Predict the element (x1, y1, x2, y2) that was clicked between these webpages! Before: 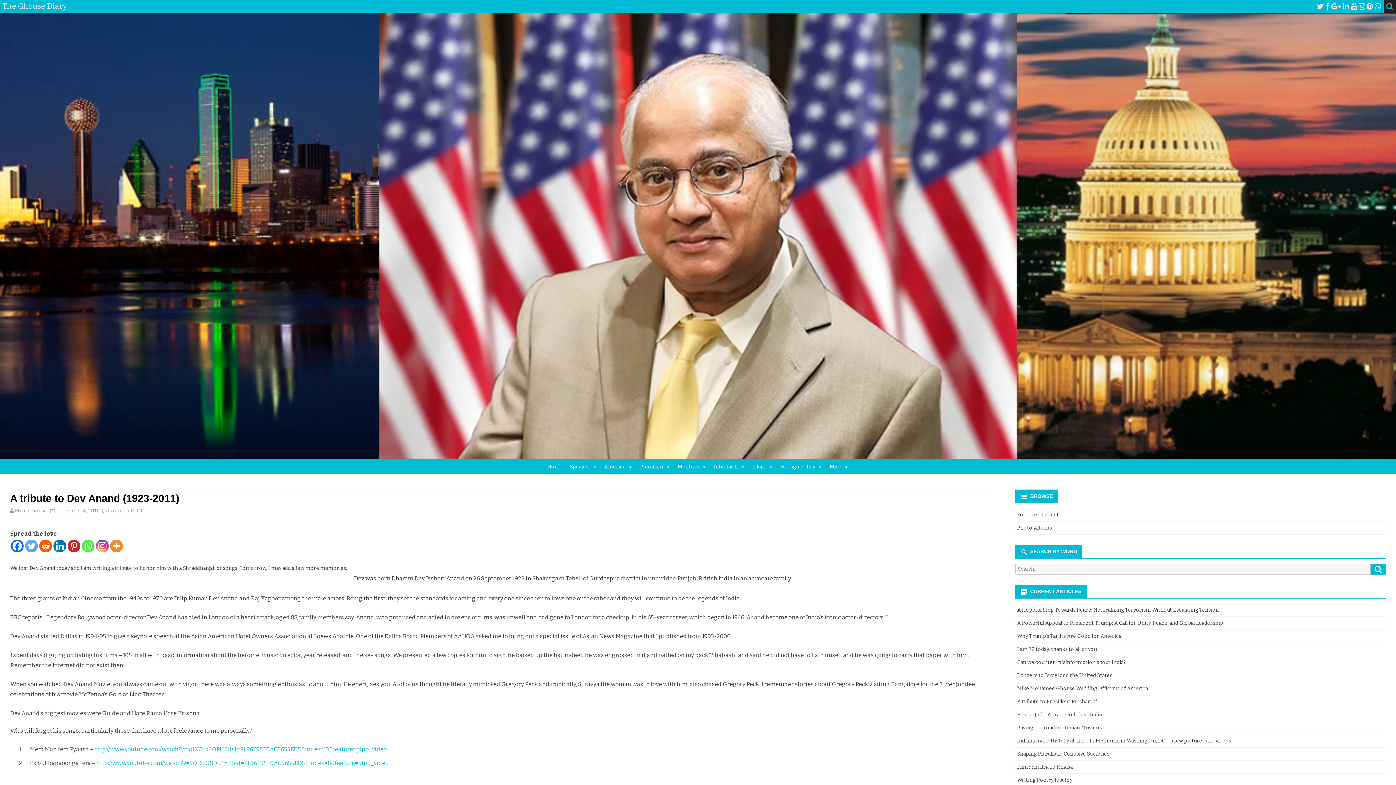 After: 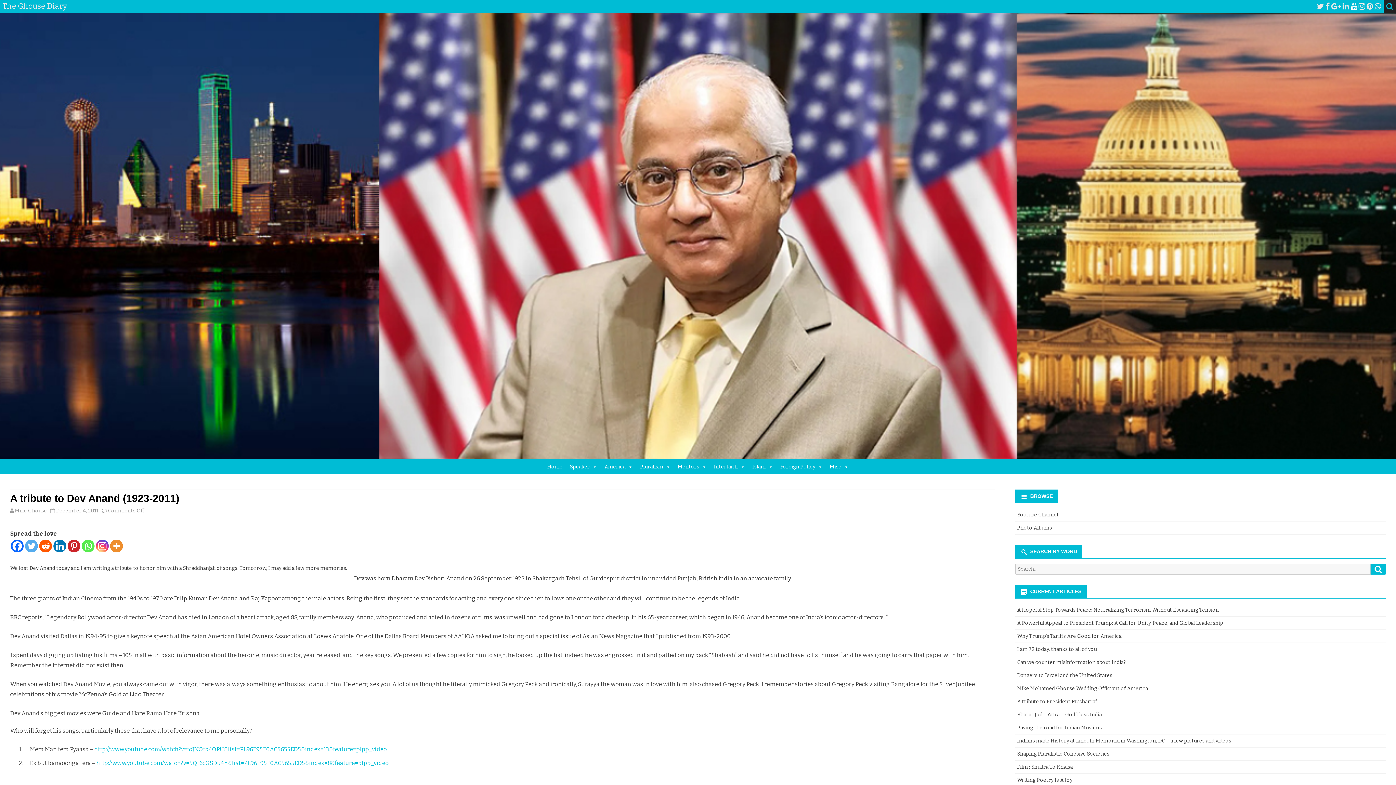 Action: bbox: (1350, 1, 1357, 11)